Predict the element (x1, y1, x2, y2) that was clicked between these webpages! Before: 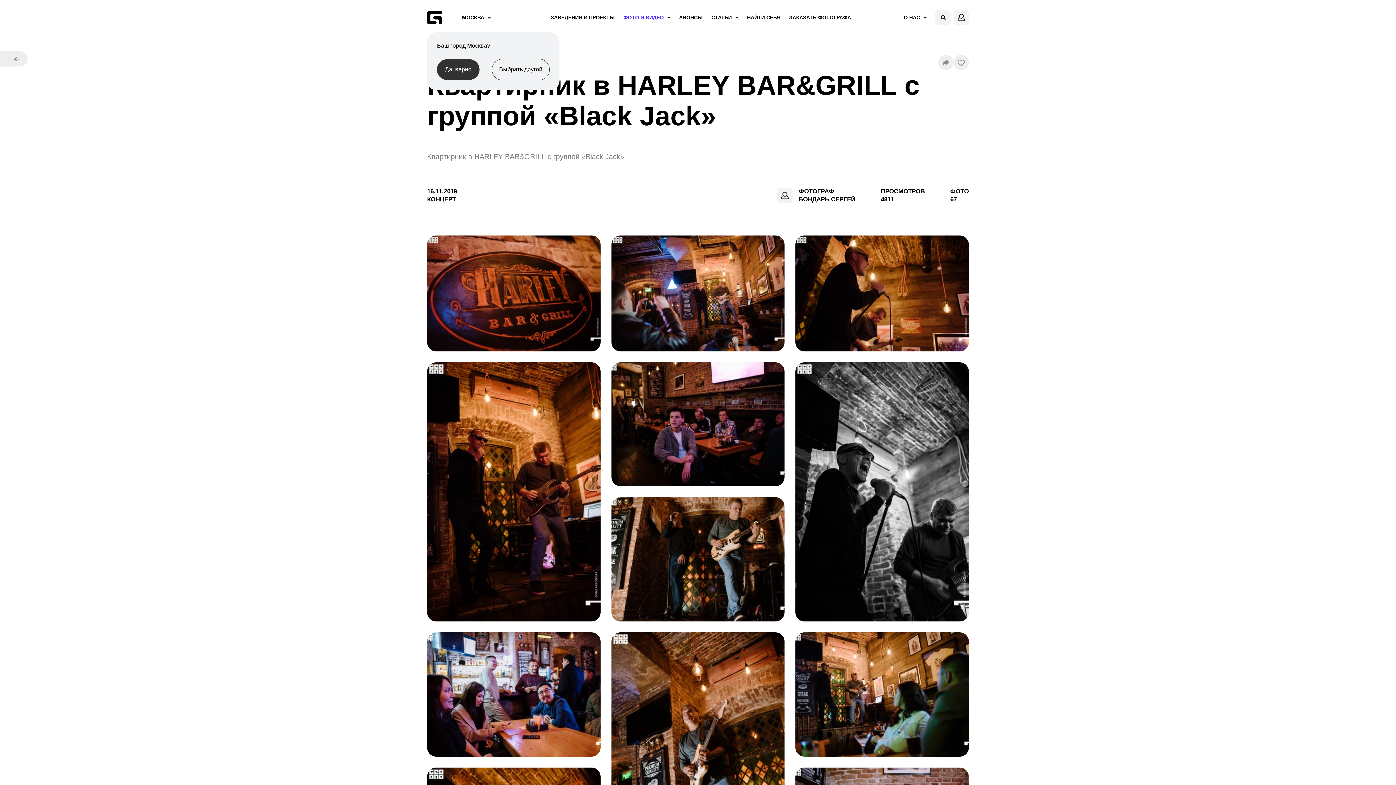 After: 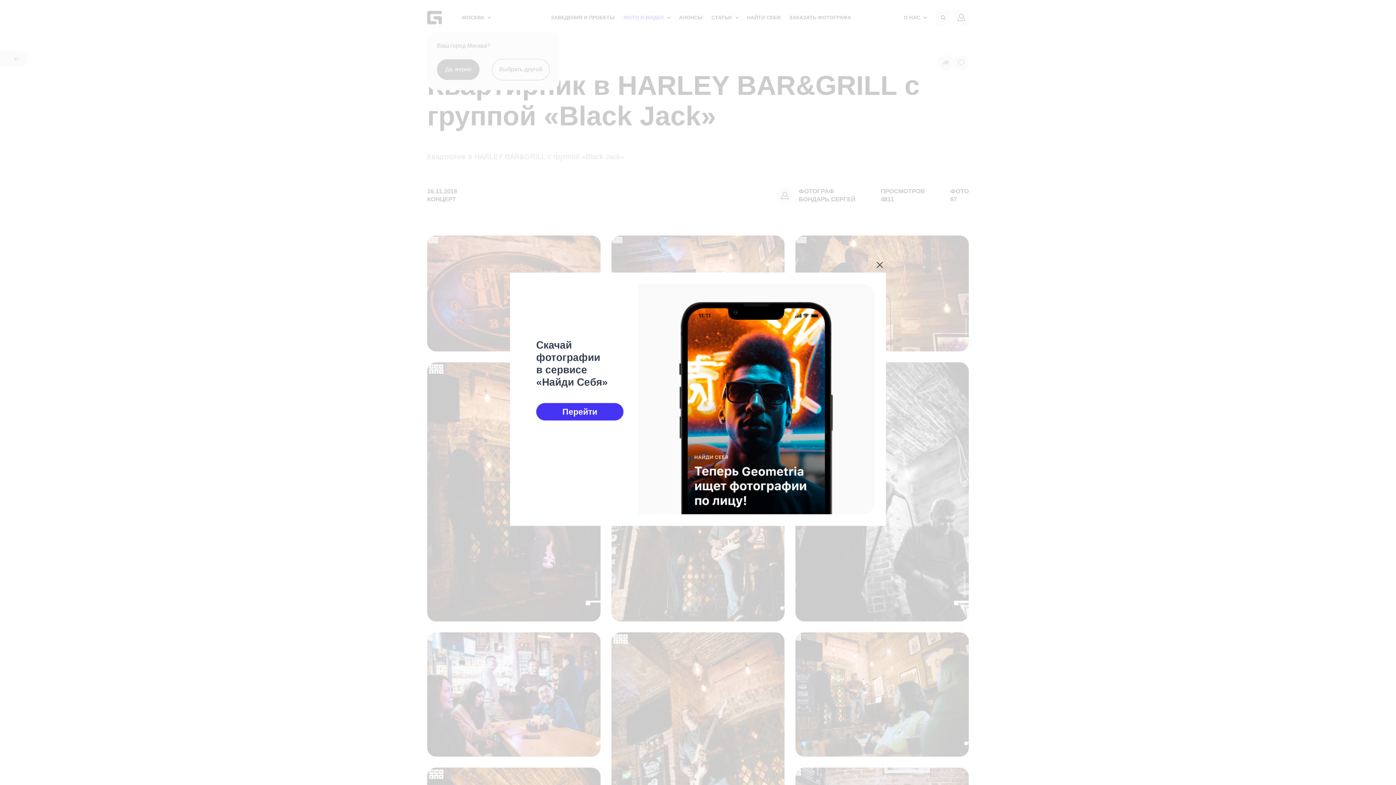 Action: bbox: (611, 235, 784, 351)